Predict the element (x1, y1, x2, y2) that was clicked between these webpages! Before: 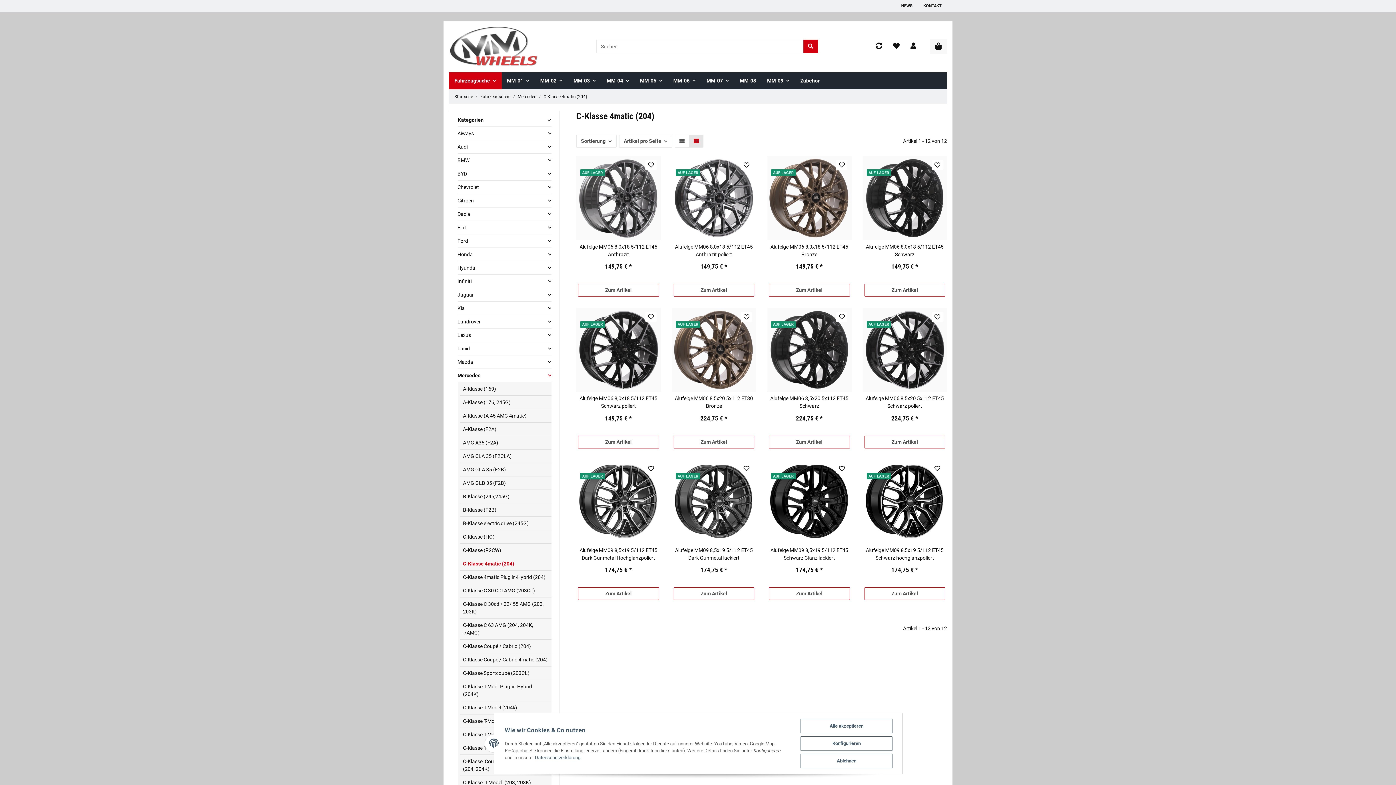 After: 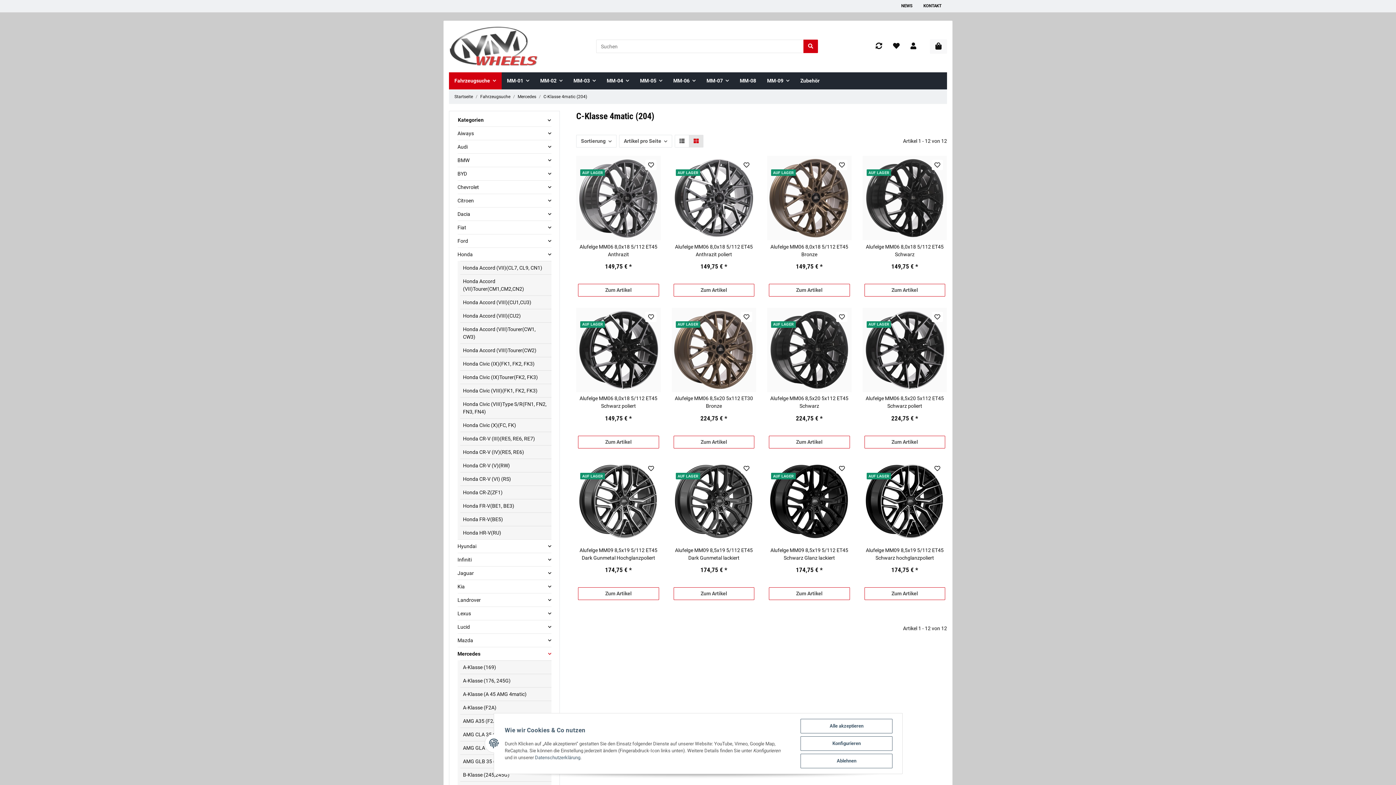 Action: bbox: (457, 248, 551, 261) label: Honda